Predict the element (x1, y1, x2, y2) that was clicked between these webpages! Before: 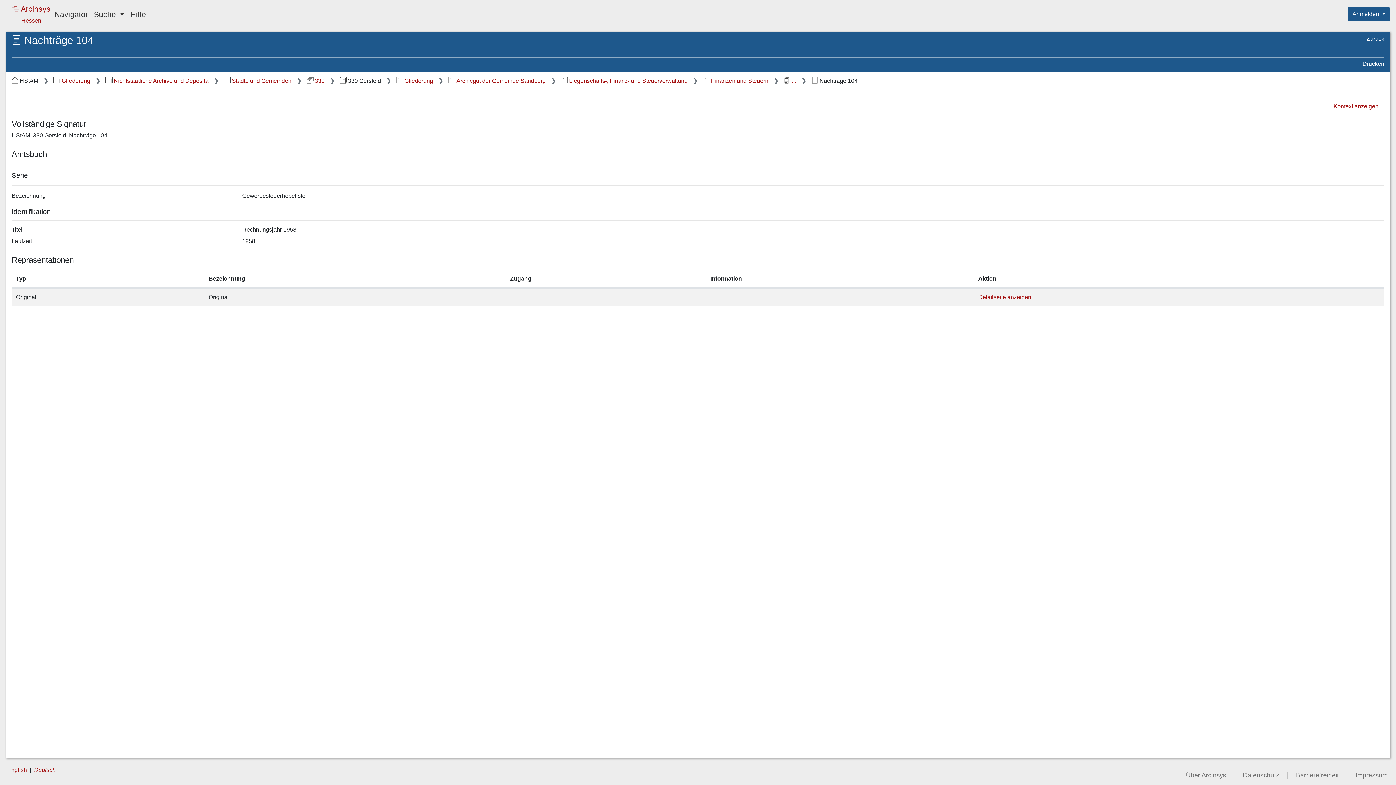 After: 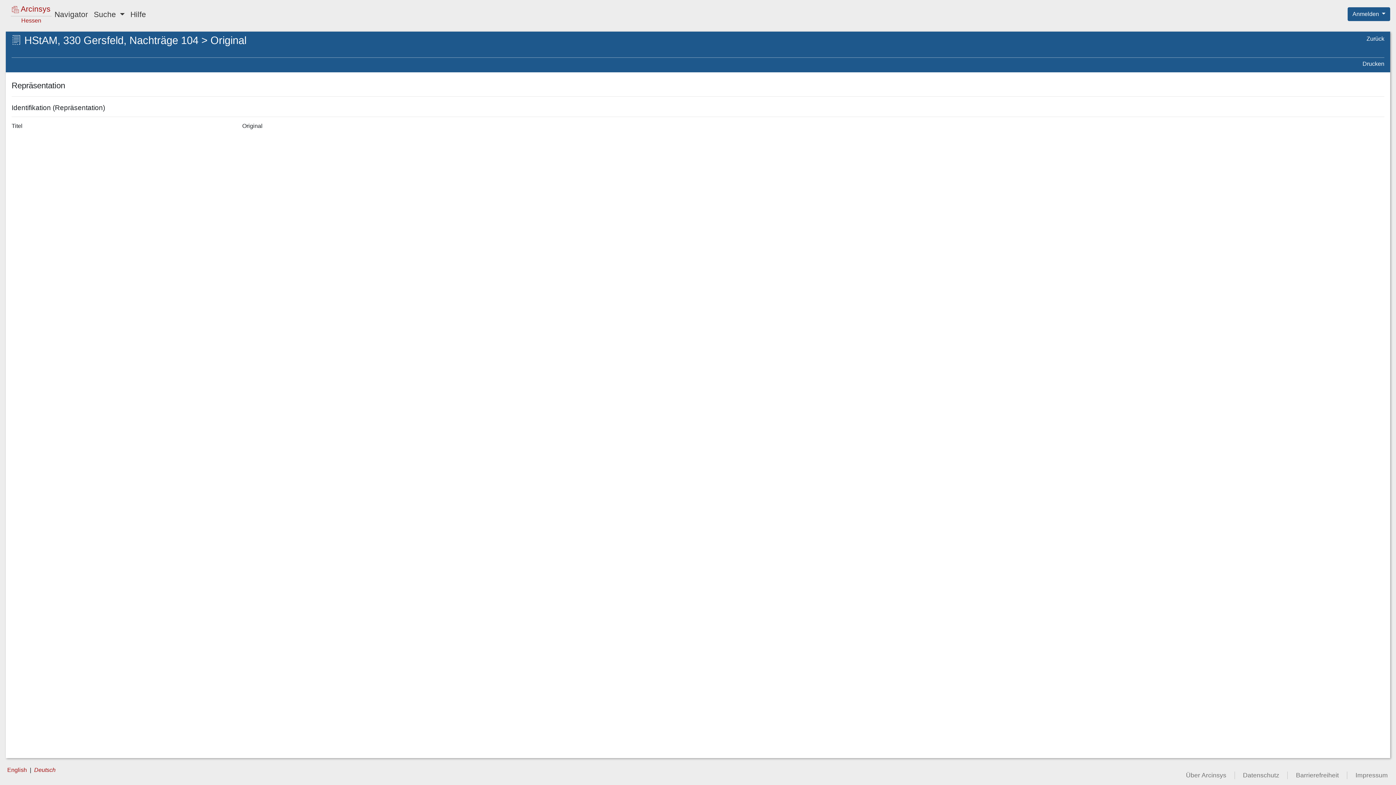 Action: label: Detailseite anzeigen bbox: (978, 294, 1031, 300)